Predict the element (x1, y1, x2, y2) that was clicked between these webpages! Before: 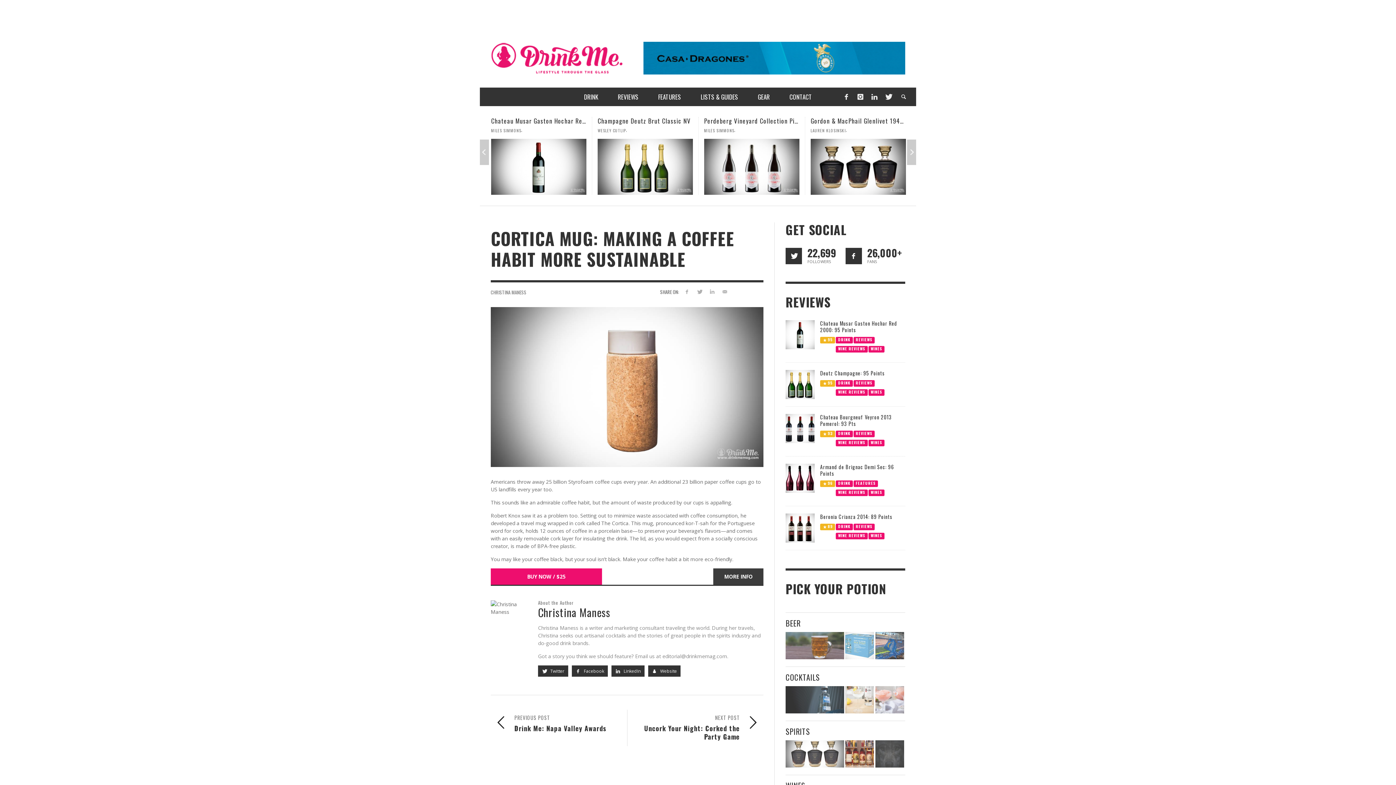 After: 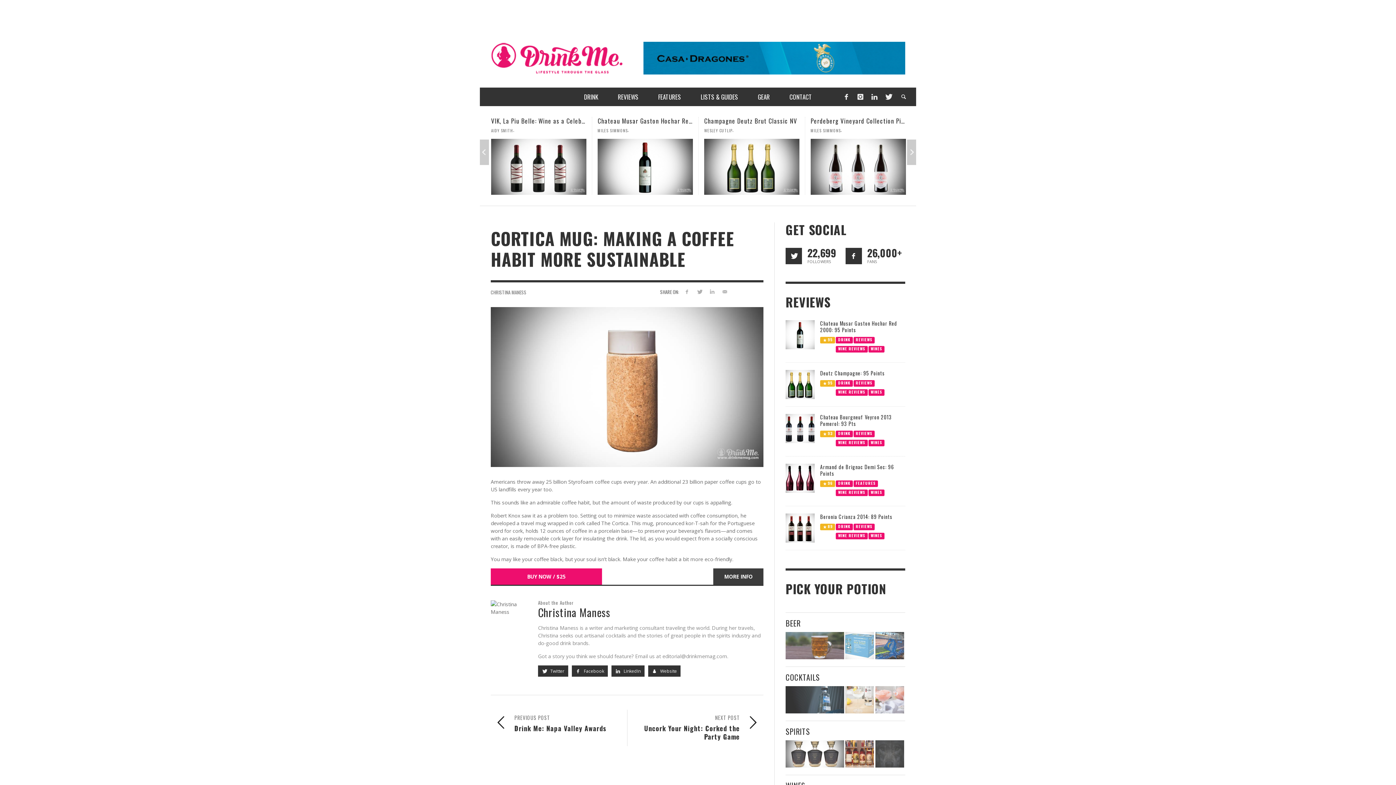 Action: label: Deutz Champagne: 95 Points bbox: (820, 369, 885, 377)